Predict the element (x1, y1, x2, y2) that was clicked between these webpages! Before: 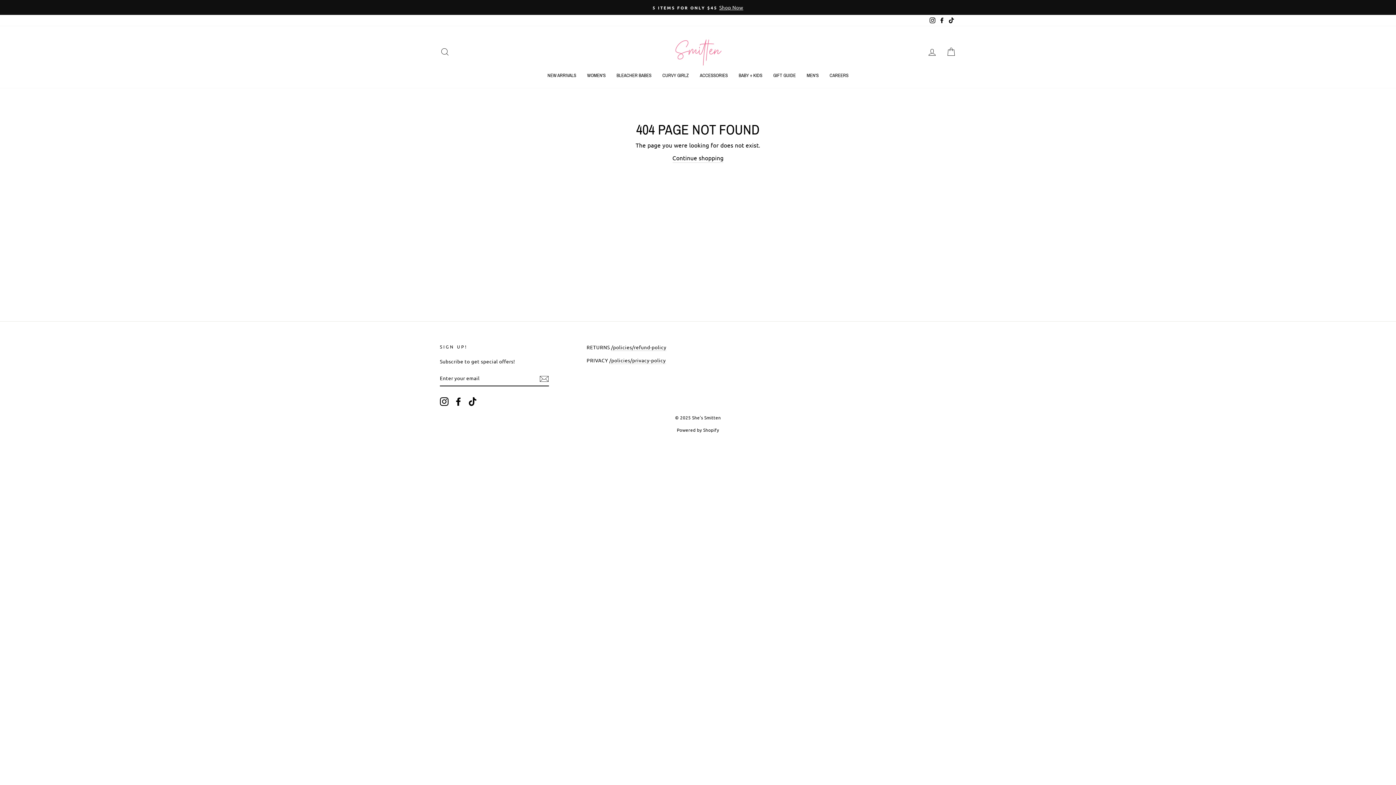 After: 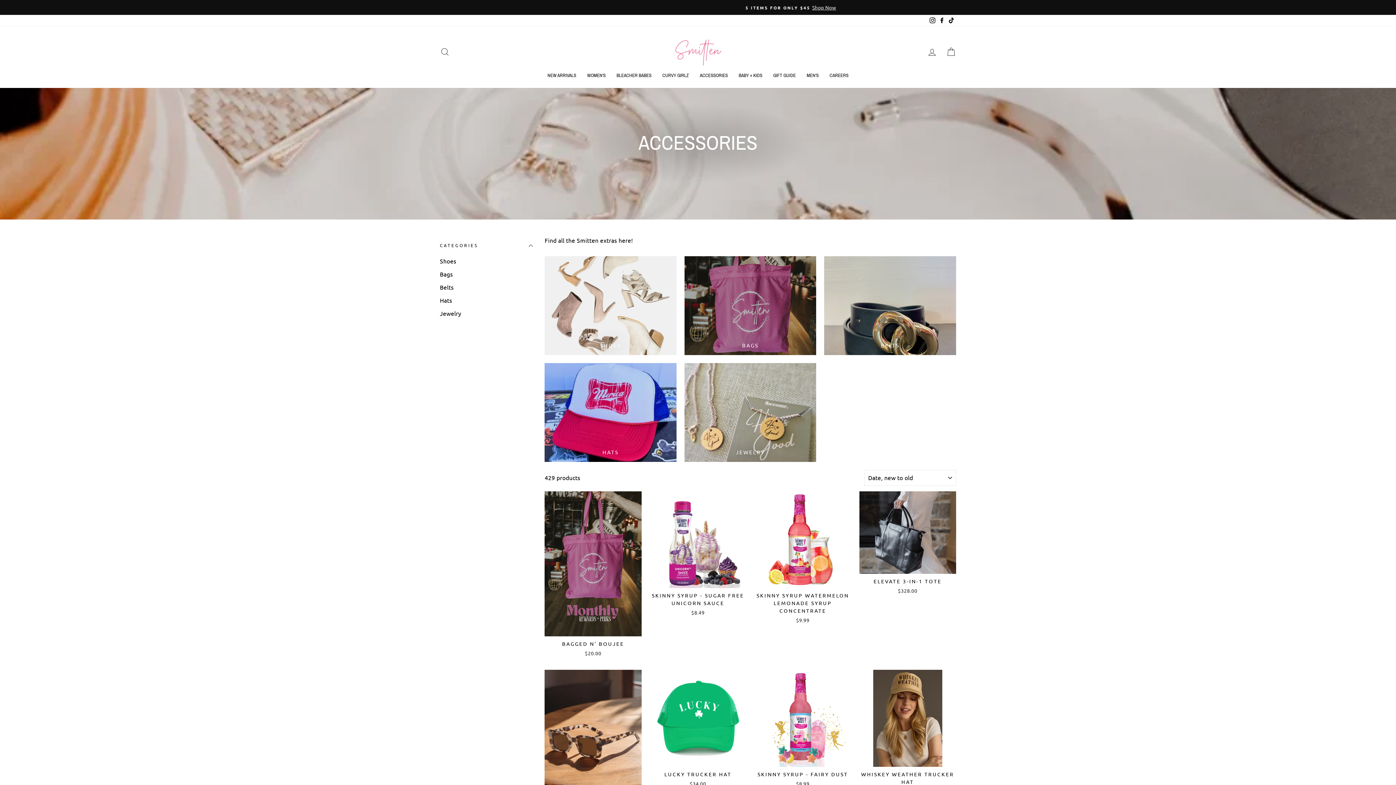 Action: bbox: (694, 70, 733, 80) label: ACCESSORIES